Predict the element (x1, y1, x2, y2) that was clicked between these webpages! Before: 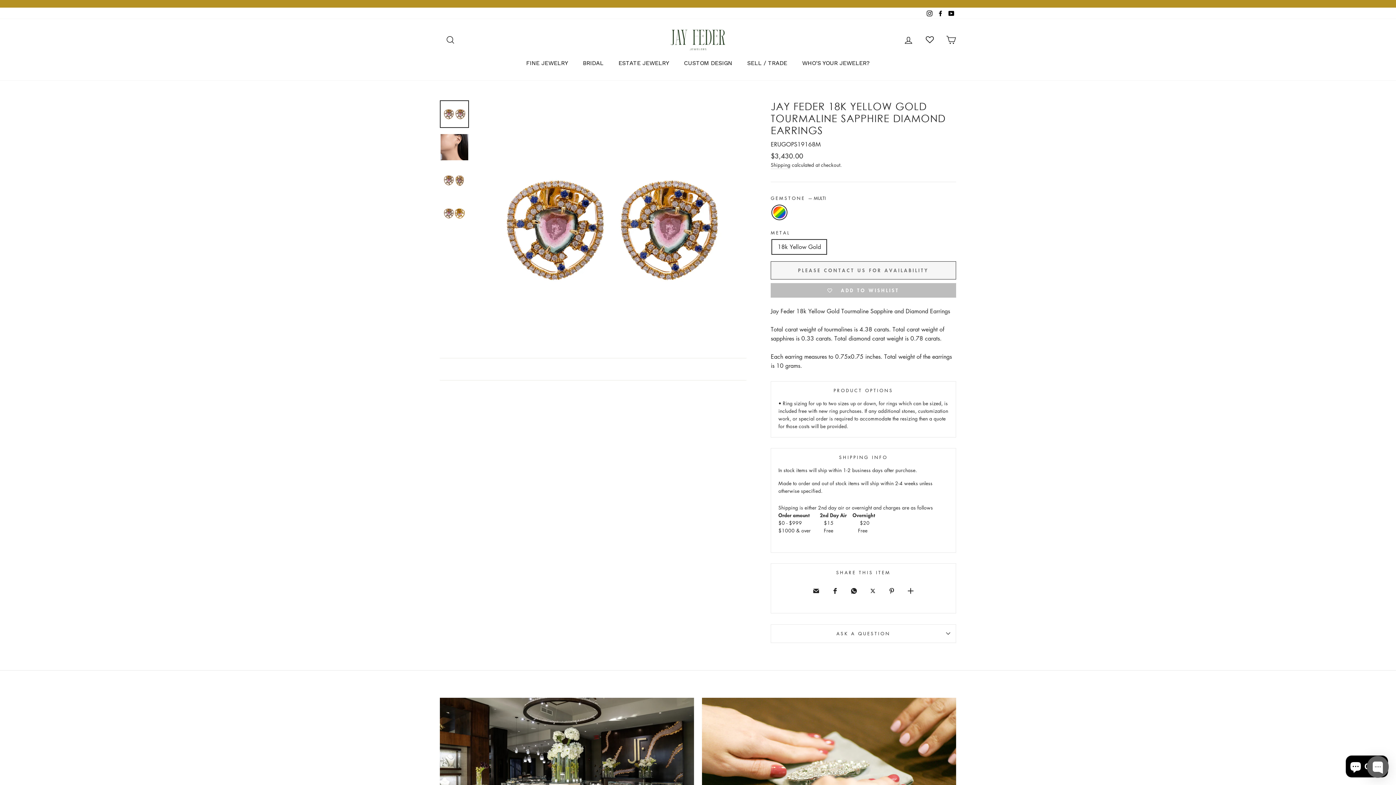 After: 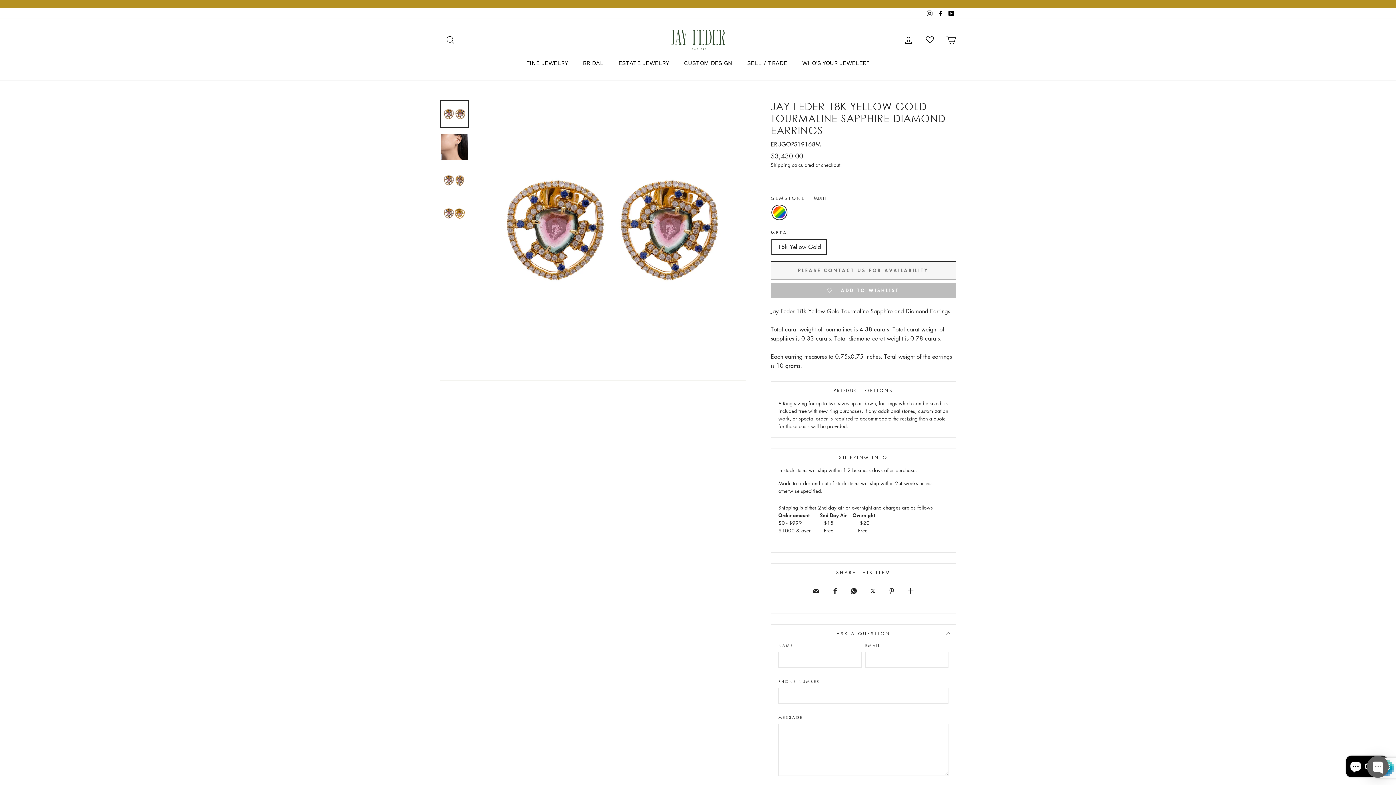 Action: bbox: (770, 624, 956, 642) label: ASK A QUESTION